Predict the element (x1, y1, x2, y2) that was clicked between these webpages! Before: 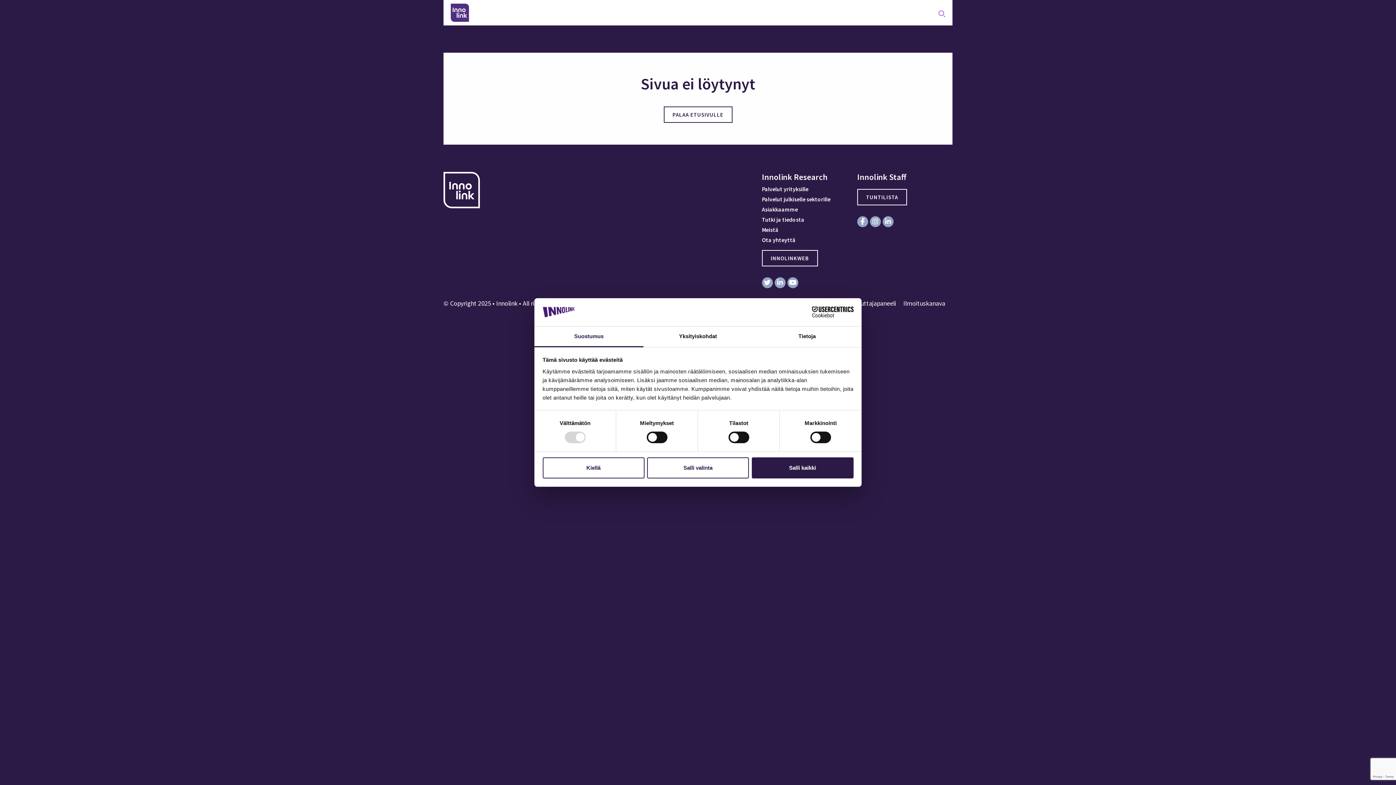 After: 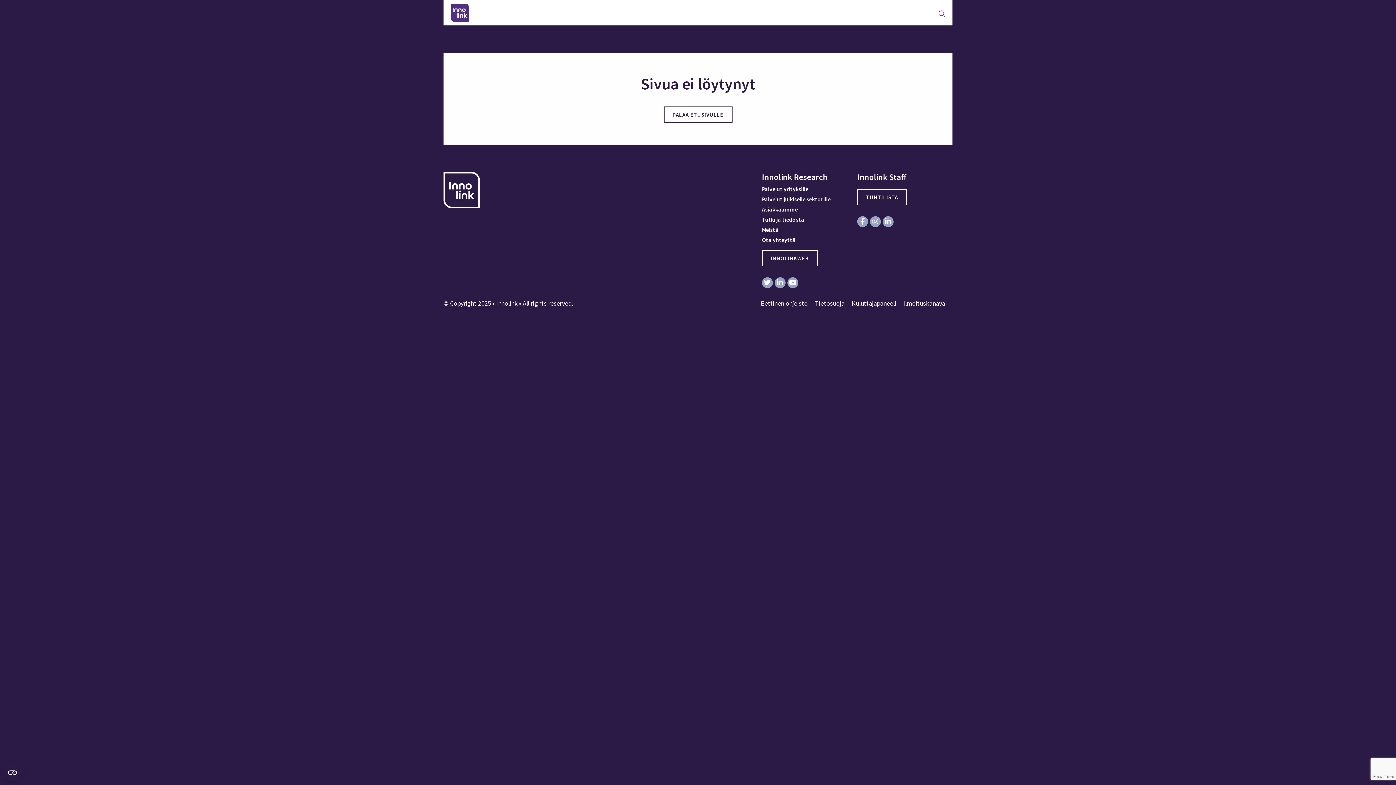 Action: label: Salli kaikki bbox: (751, 457, 853, 478)